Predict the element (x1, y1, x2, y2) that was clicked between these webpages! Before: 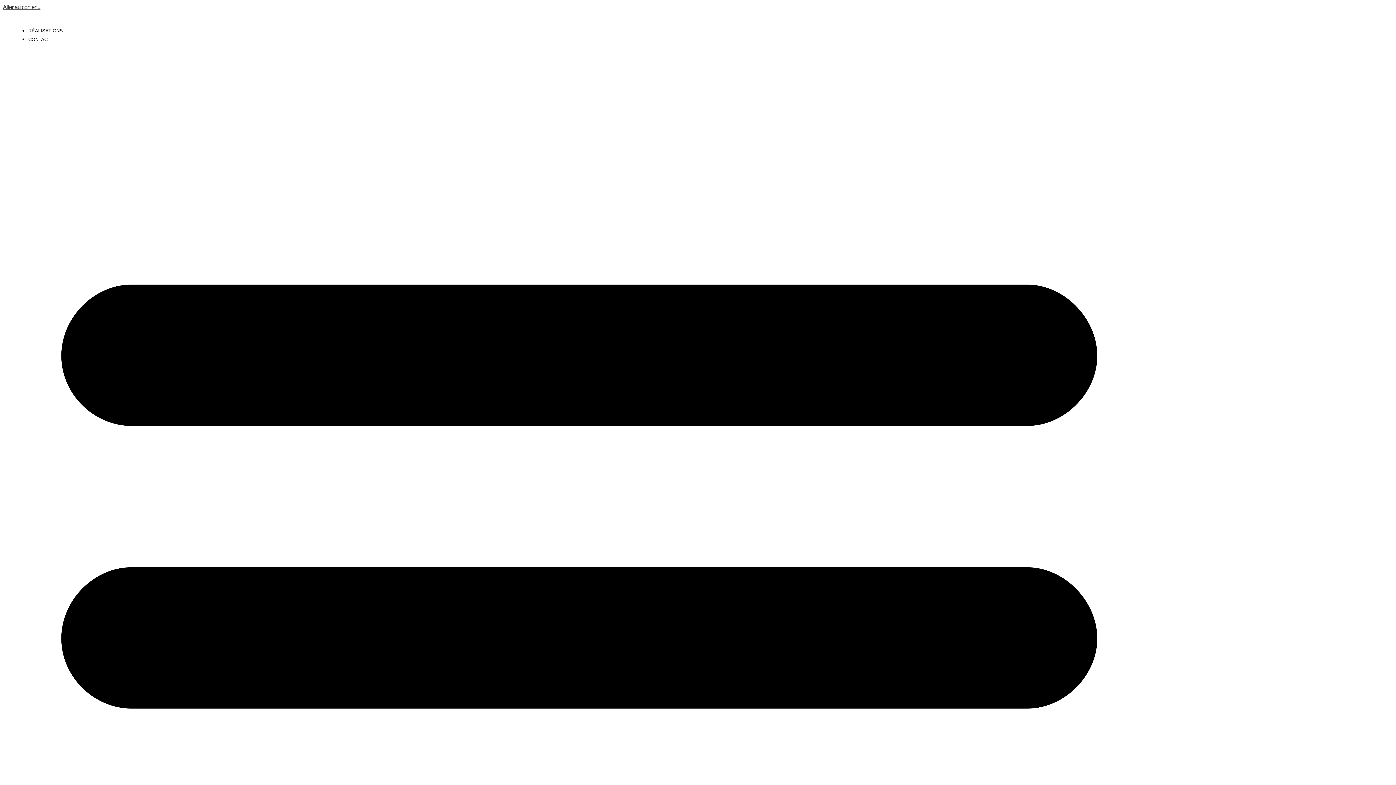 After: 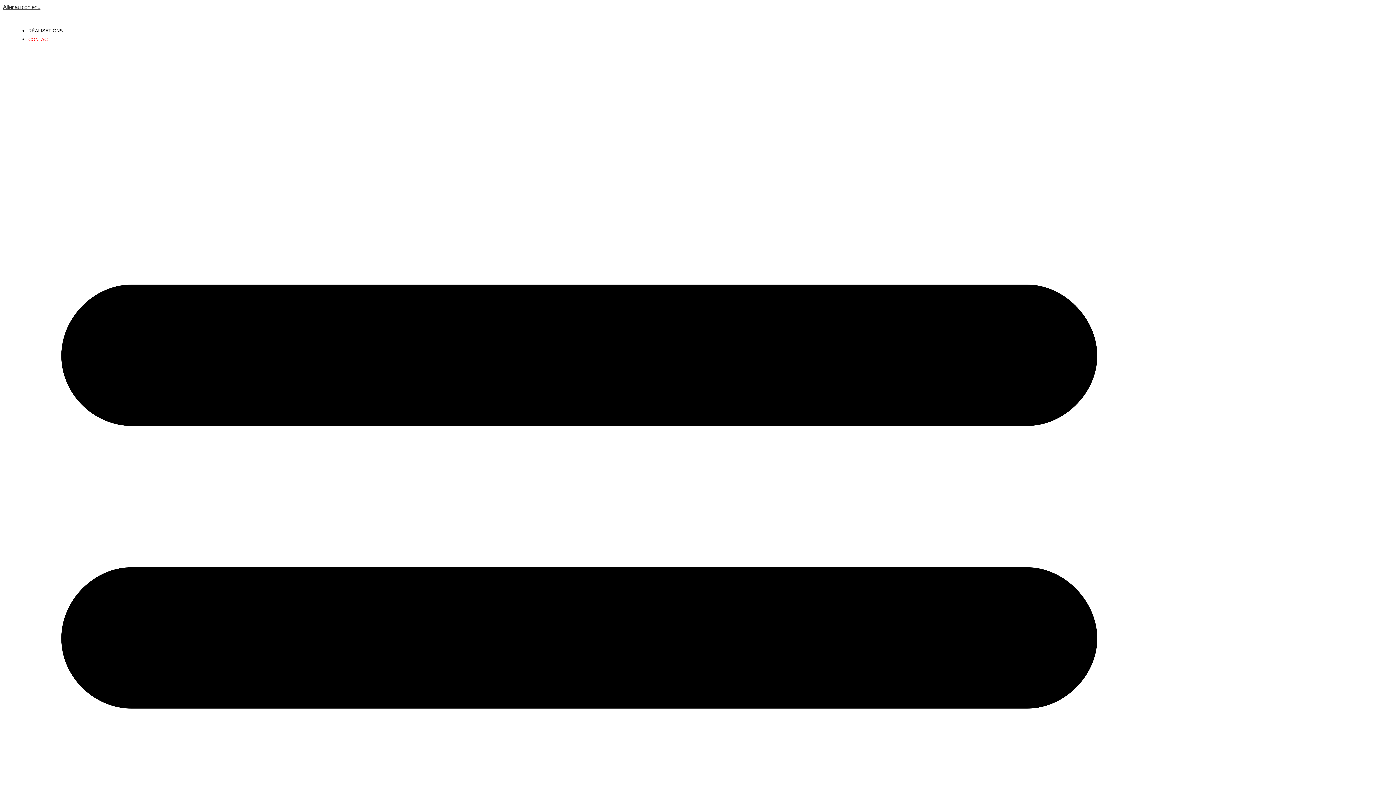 Action: bbox: (28, 36, 50, 42) label: CONTACT